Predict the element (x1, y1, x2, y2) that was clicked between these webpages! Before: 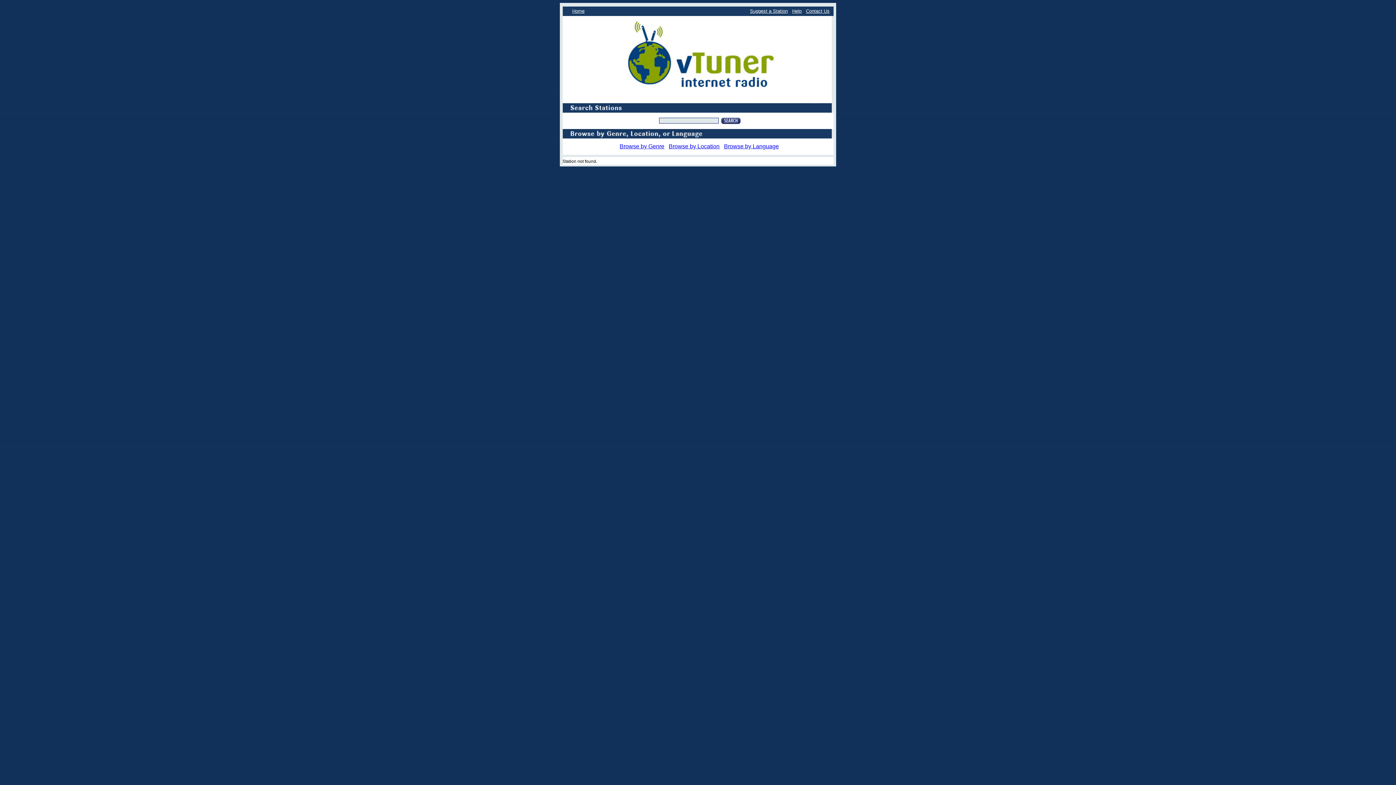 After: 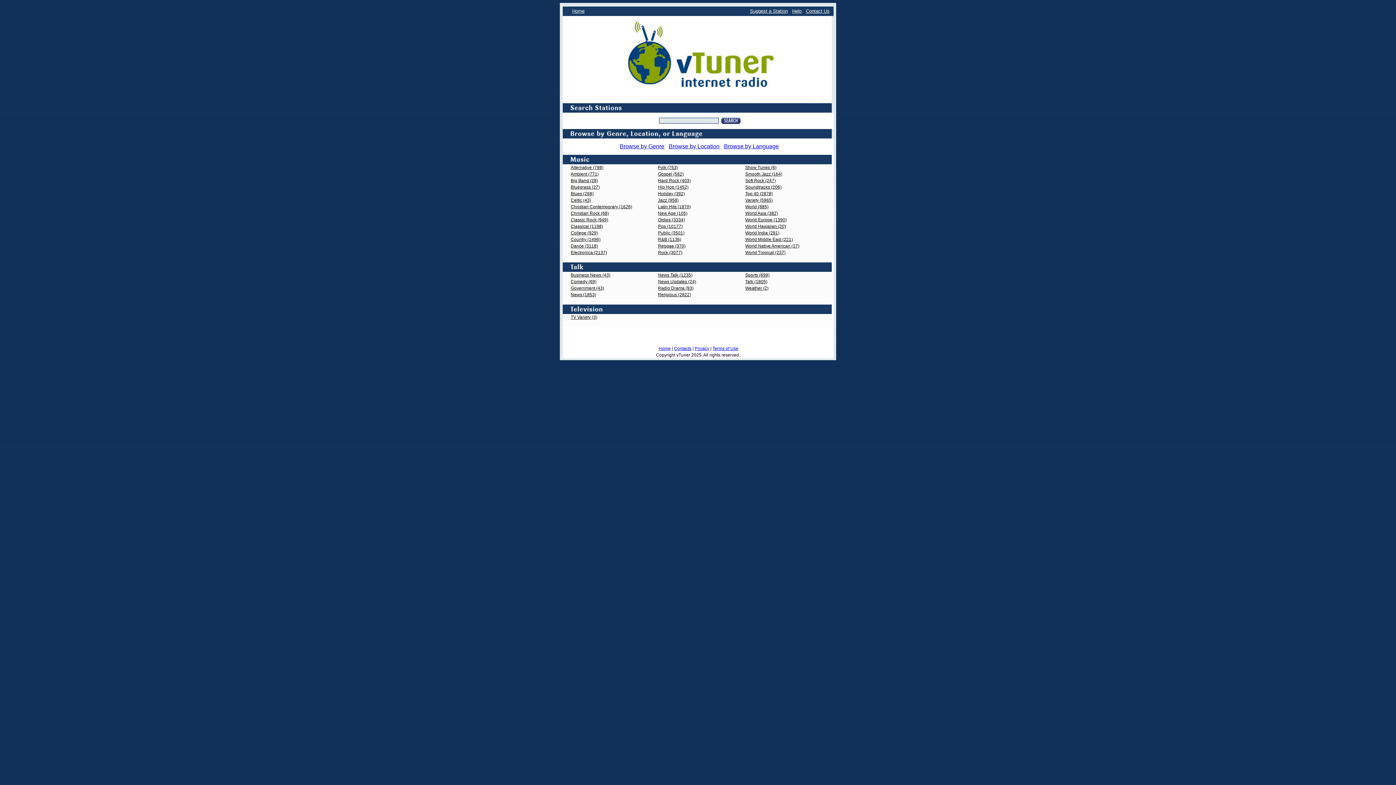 Action: bbox: (562, 99, 831, 104)